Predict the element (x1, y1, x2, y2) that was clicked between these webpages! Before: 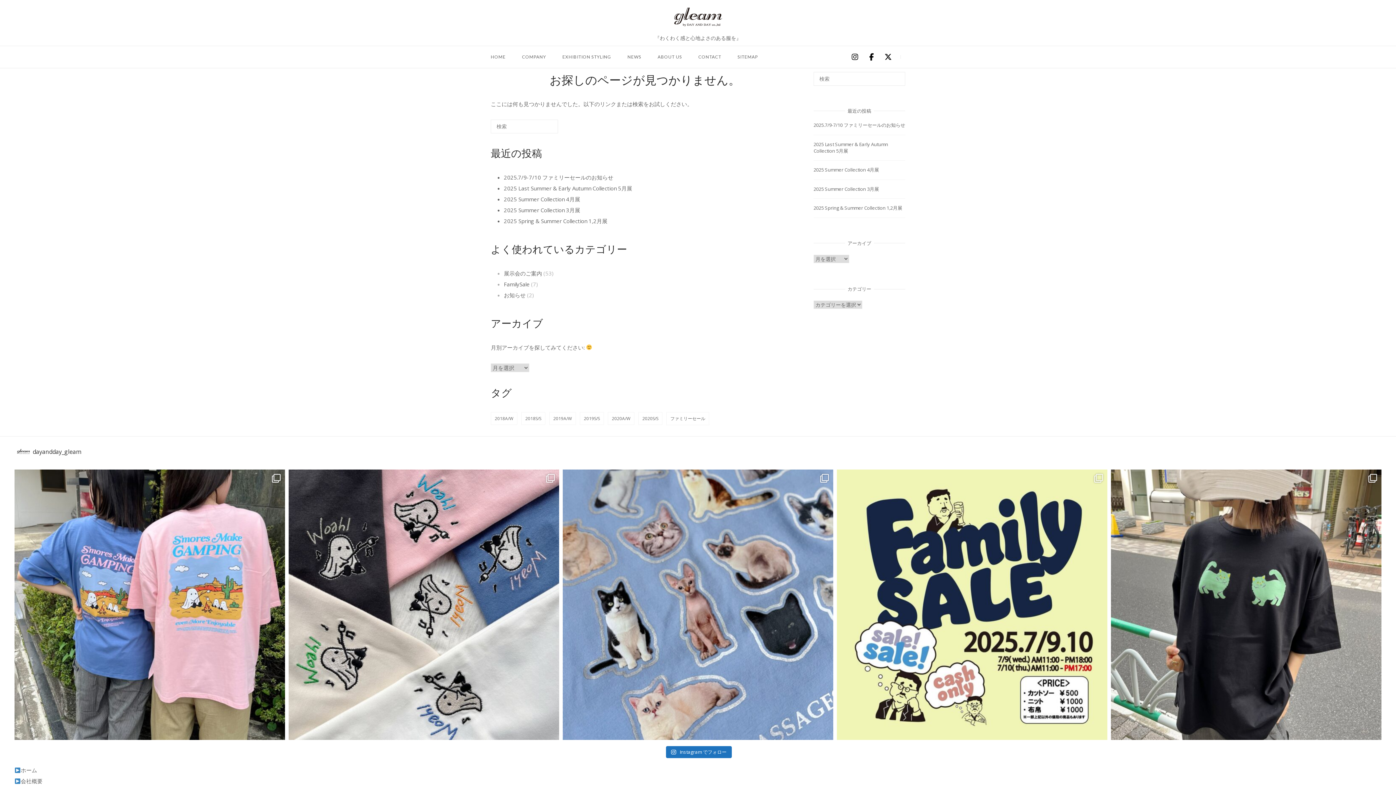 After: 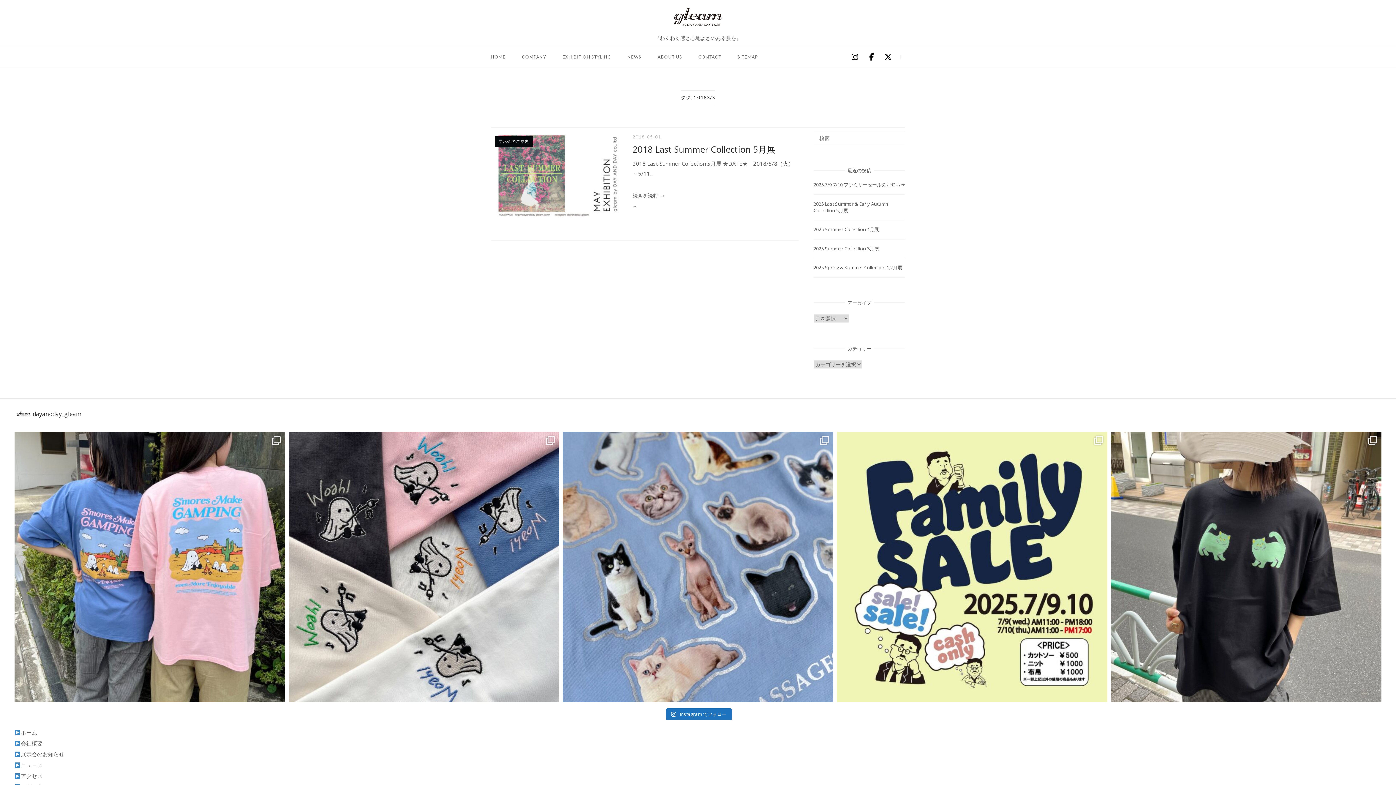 Action: label: 2018S/S bbox: (521, 412, 545, 425)